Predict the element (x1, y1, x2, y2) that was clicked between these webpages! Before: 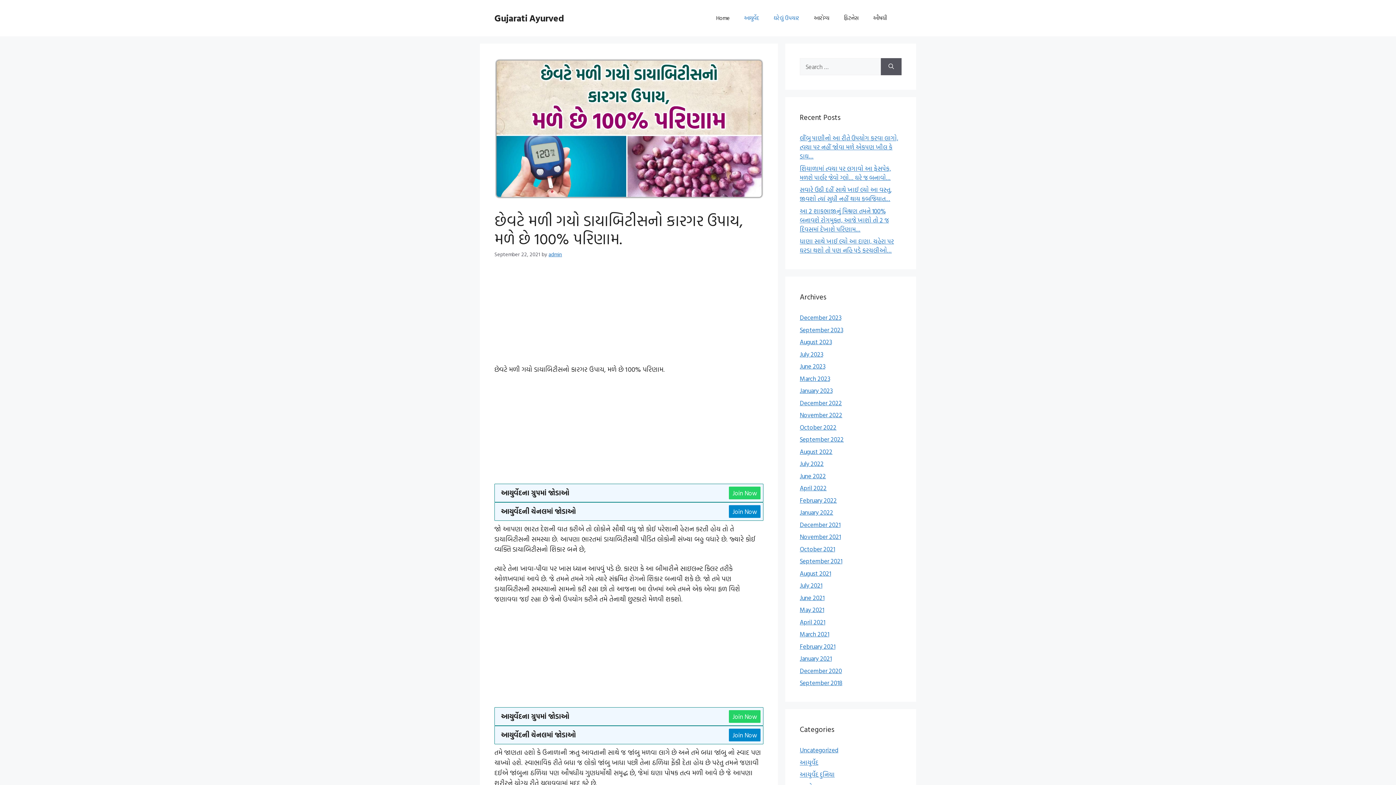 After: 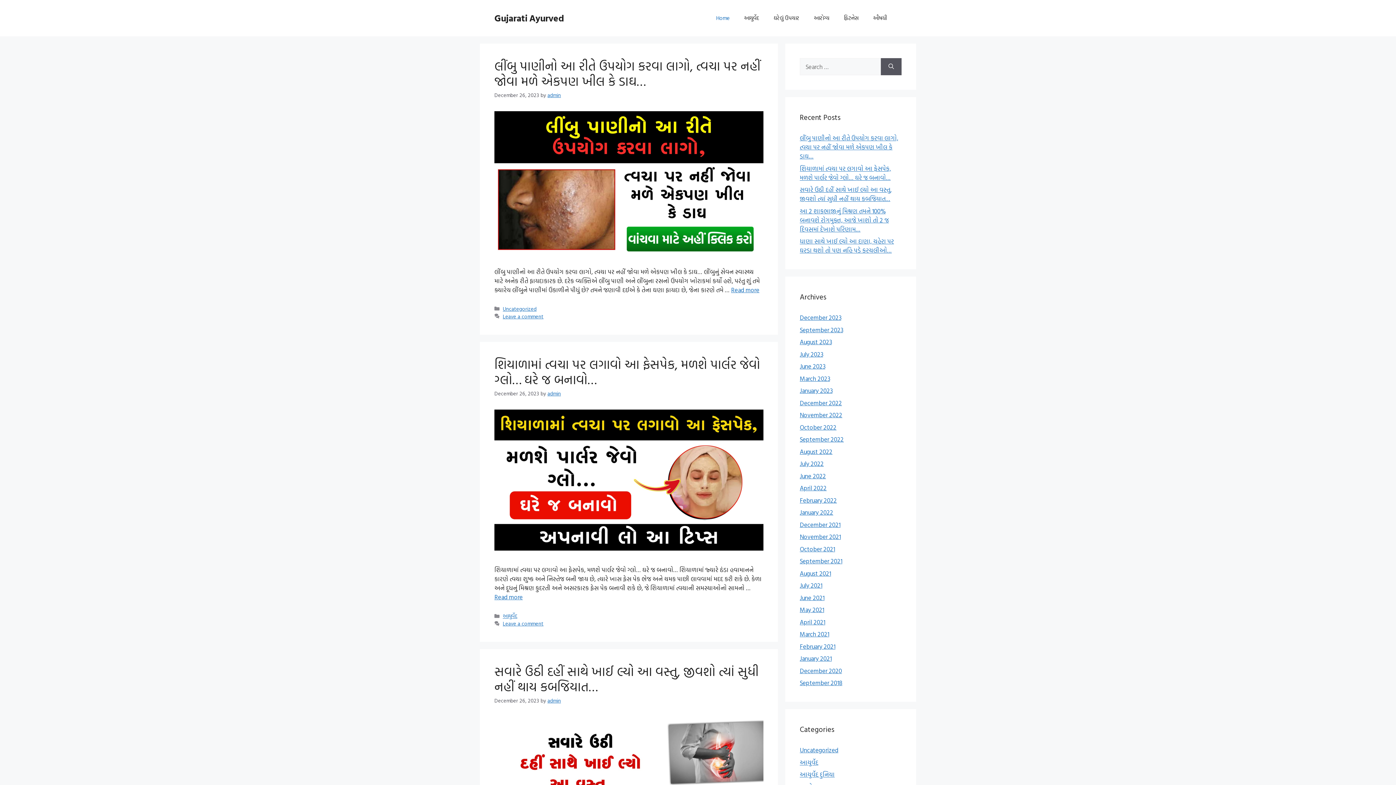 Action: bbox: (800, 605, 824, 614) label: May 2021